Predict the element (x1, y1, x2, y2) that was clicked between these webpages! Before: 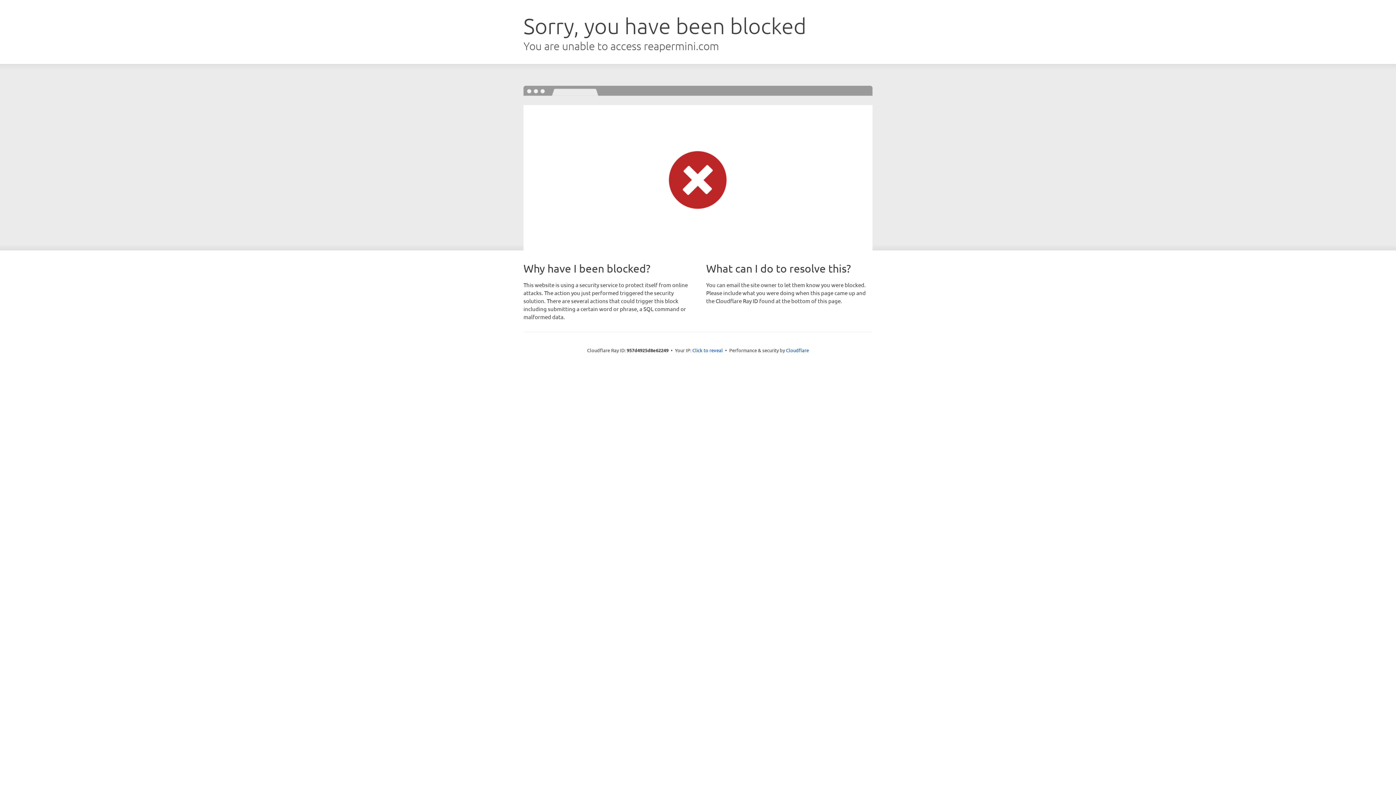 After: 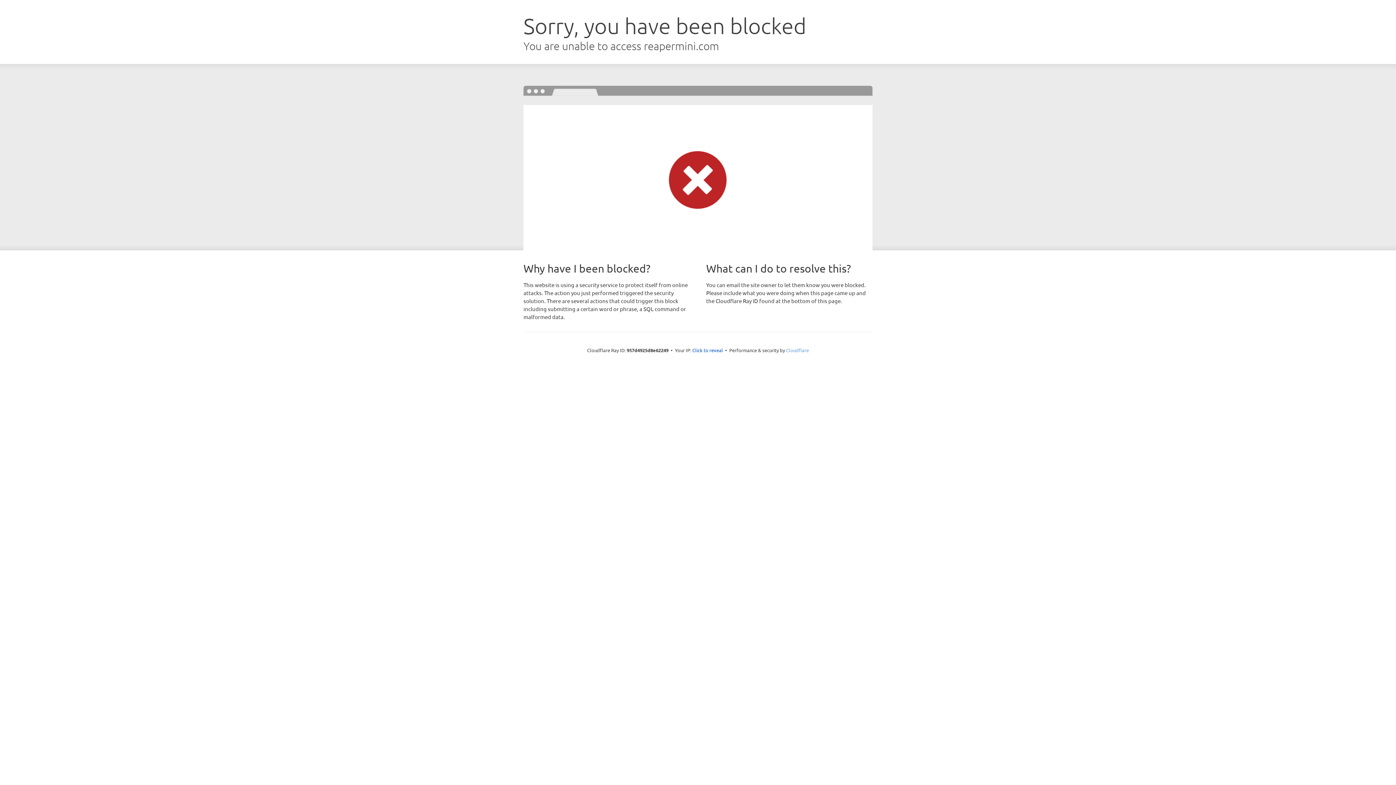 Action: label: Cloudflare bbox: (786, 347, 809, 353)